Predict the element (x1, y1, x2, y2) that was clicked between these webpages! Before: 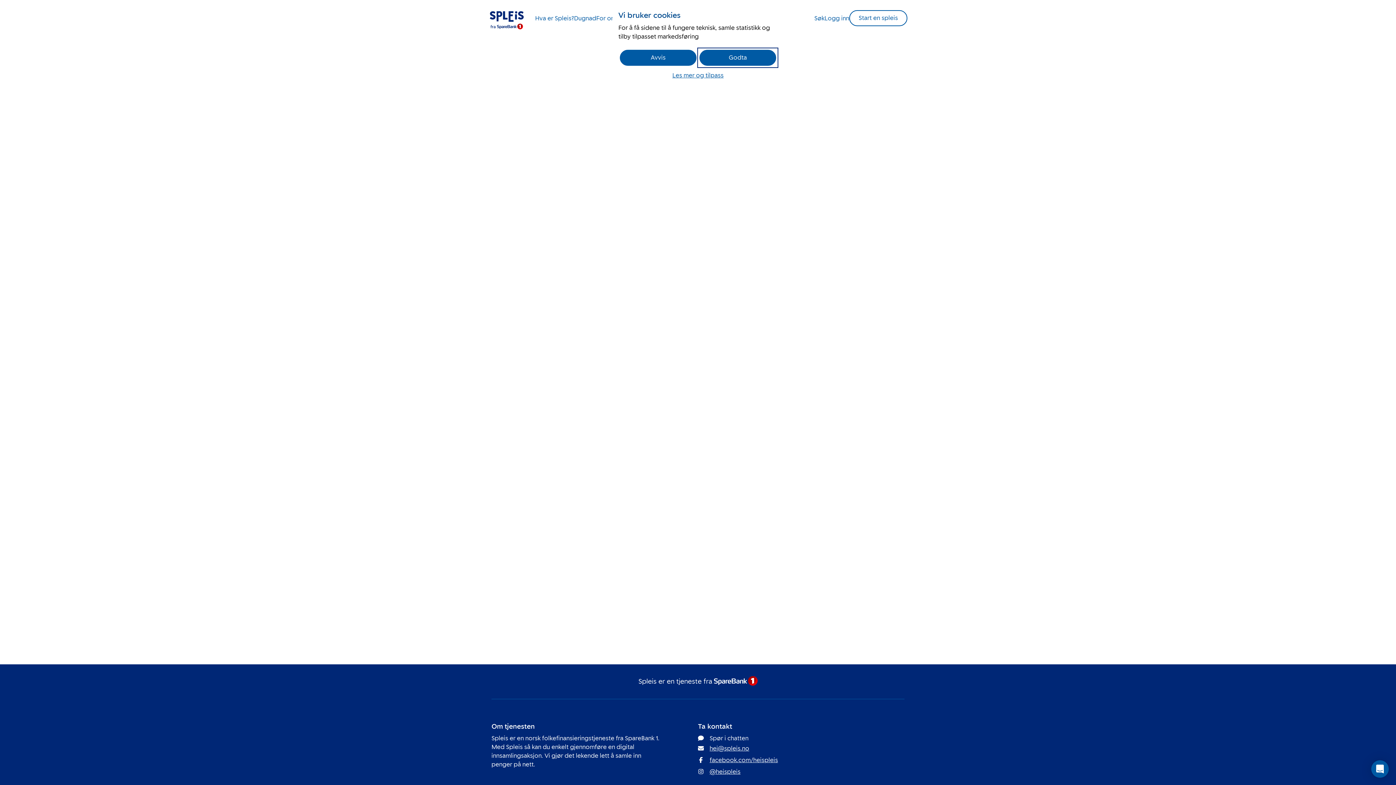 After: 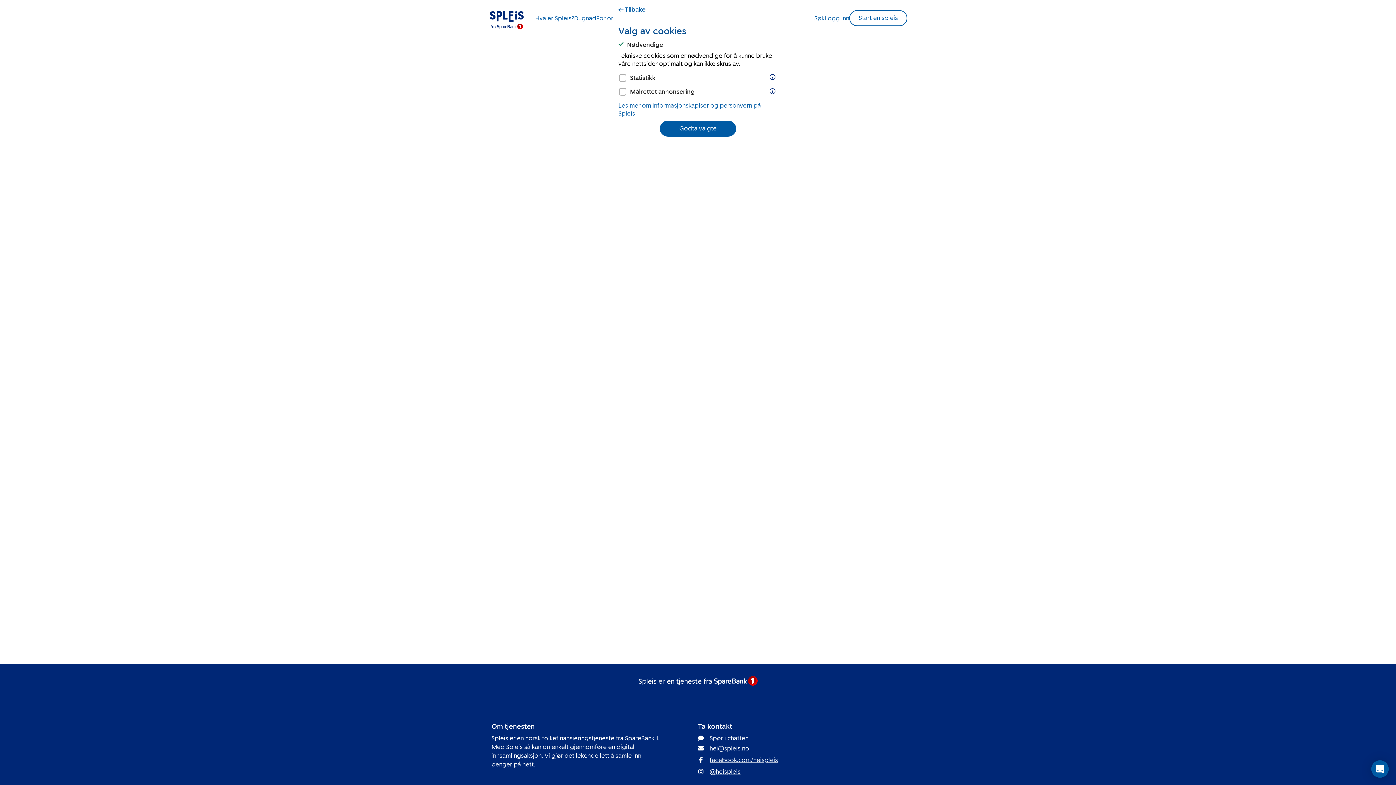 Action: bbox: (659, 71, 736, 79) label: Les mer og tilpass